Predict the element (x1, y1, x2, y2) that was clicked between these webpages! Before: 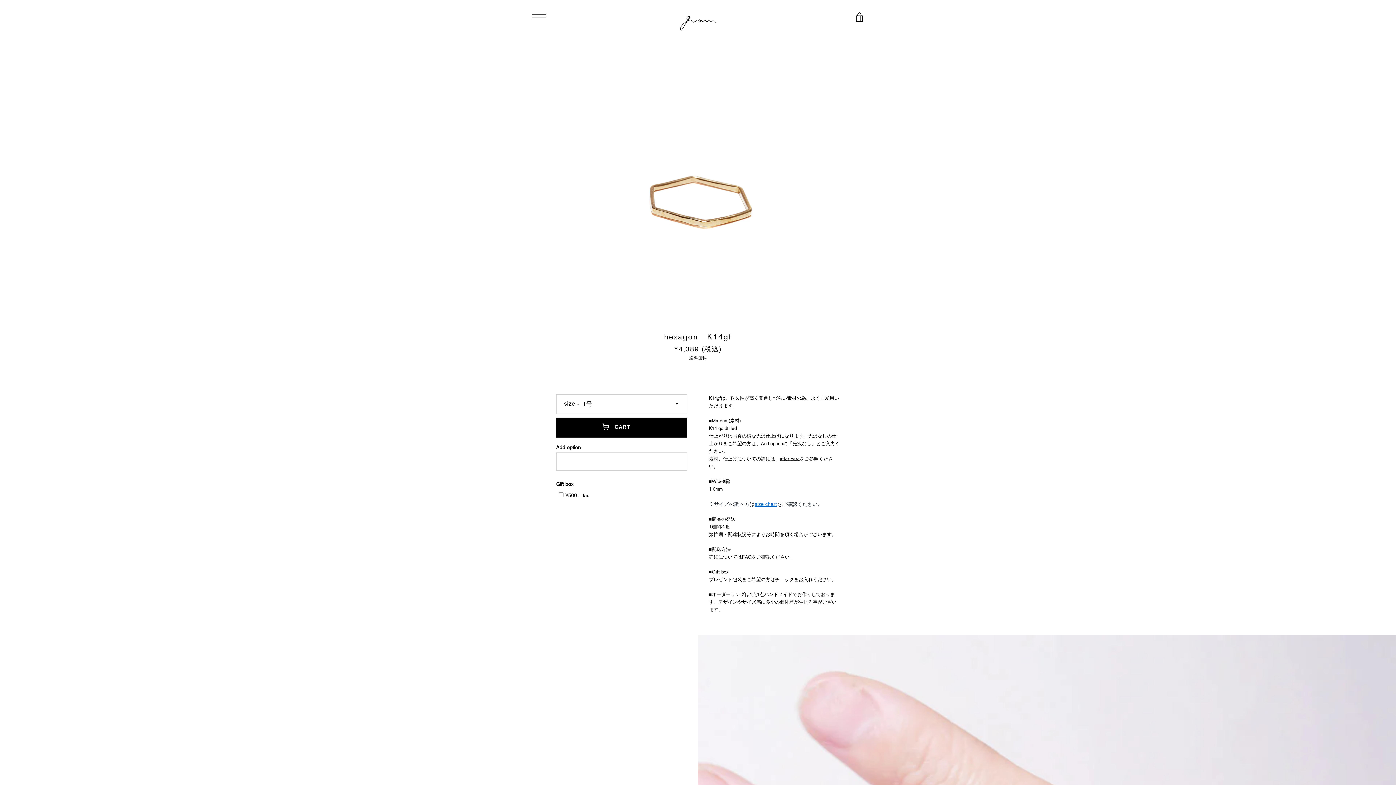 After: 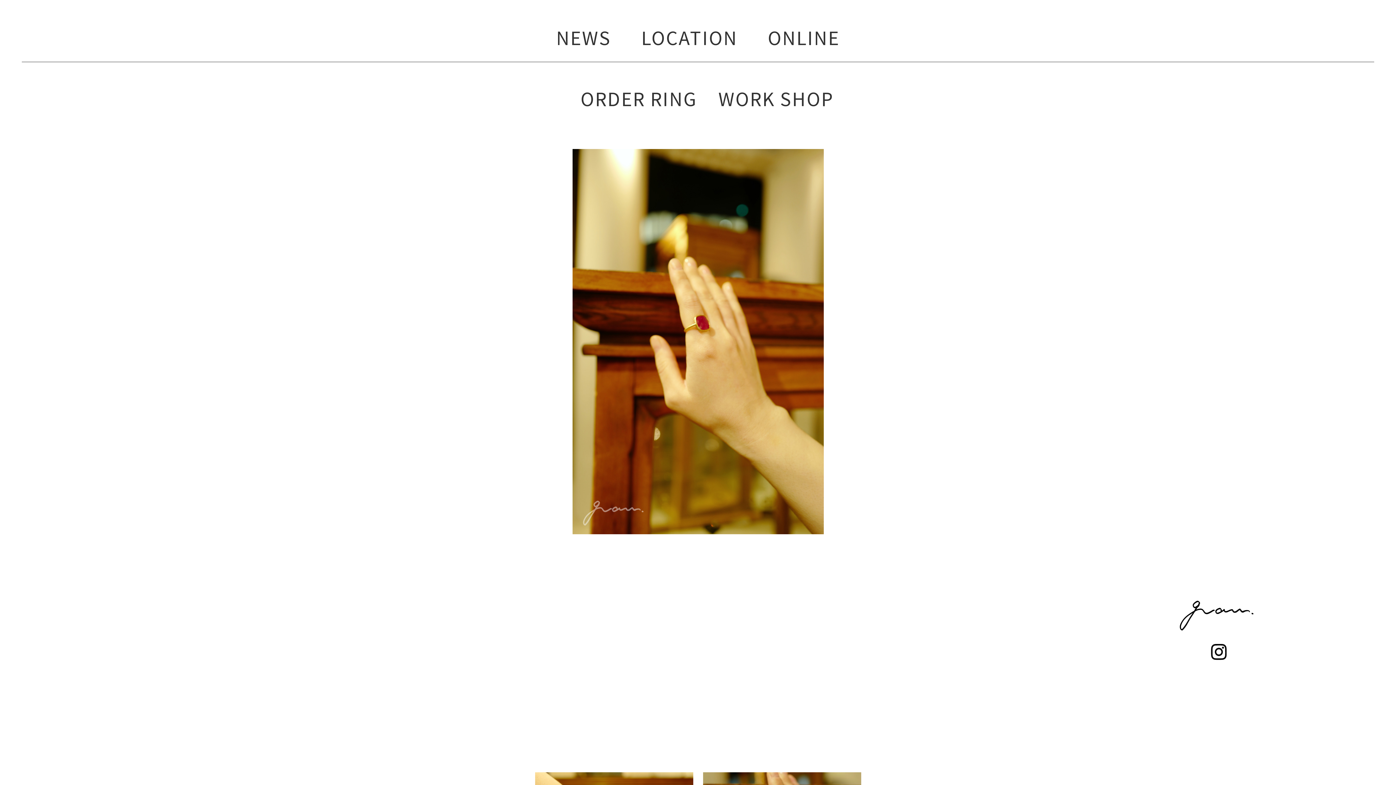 Action: label: 　 bbox: (680, 3, 716, 30)